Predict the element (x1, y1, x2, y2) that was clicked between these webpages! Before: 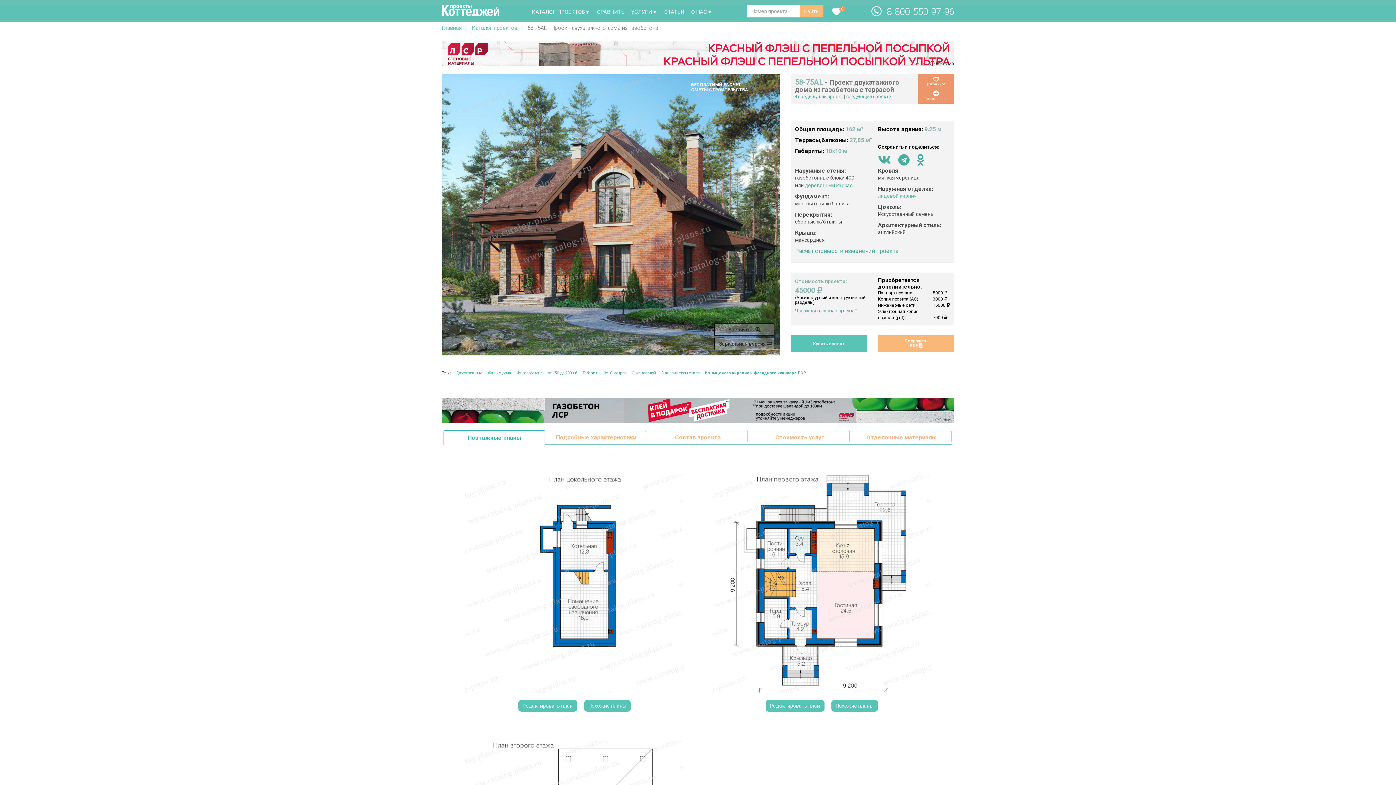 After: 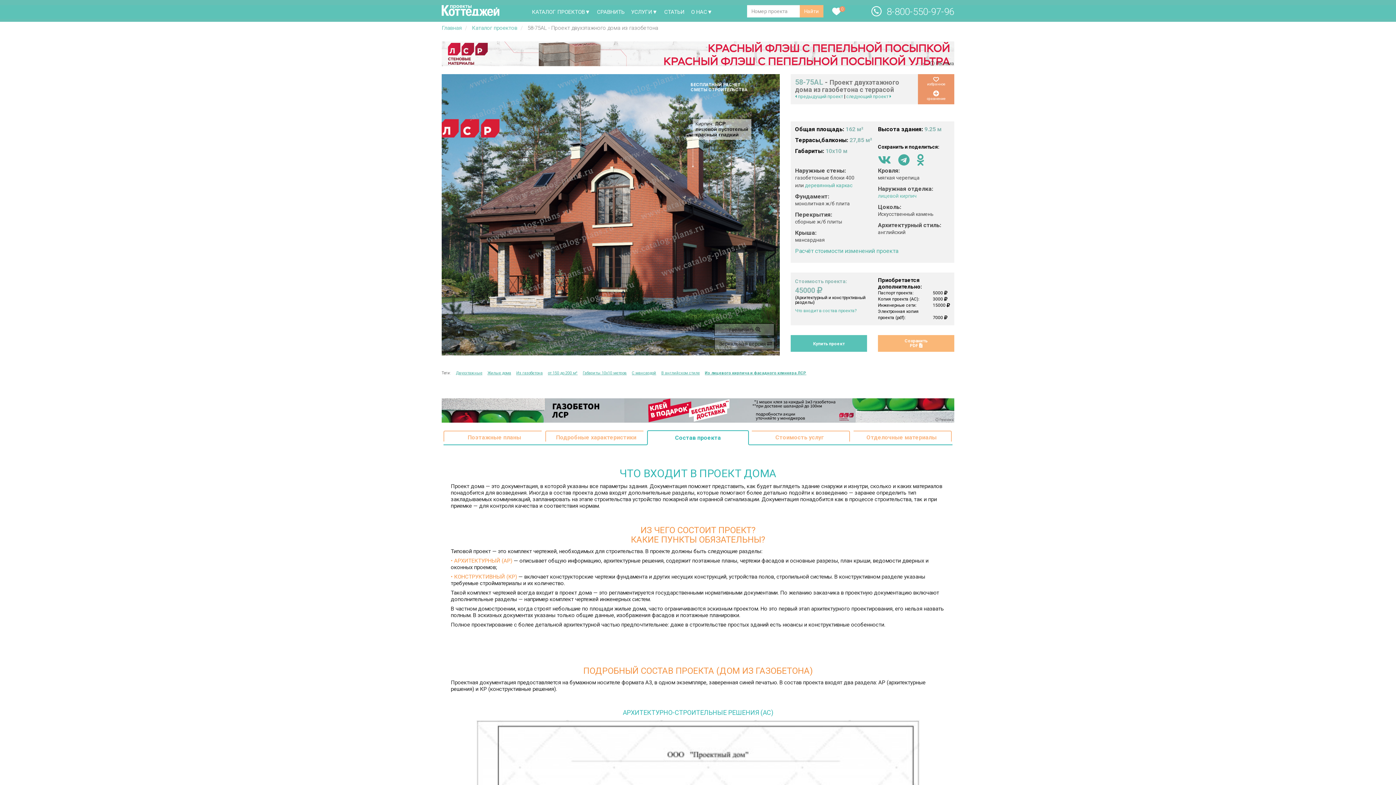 Action: bbox: (647, 431, 749, 444) label: Состав проекта